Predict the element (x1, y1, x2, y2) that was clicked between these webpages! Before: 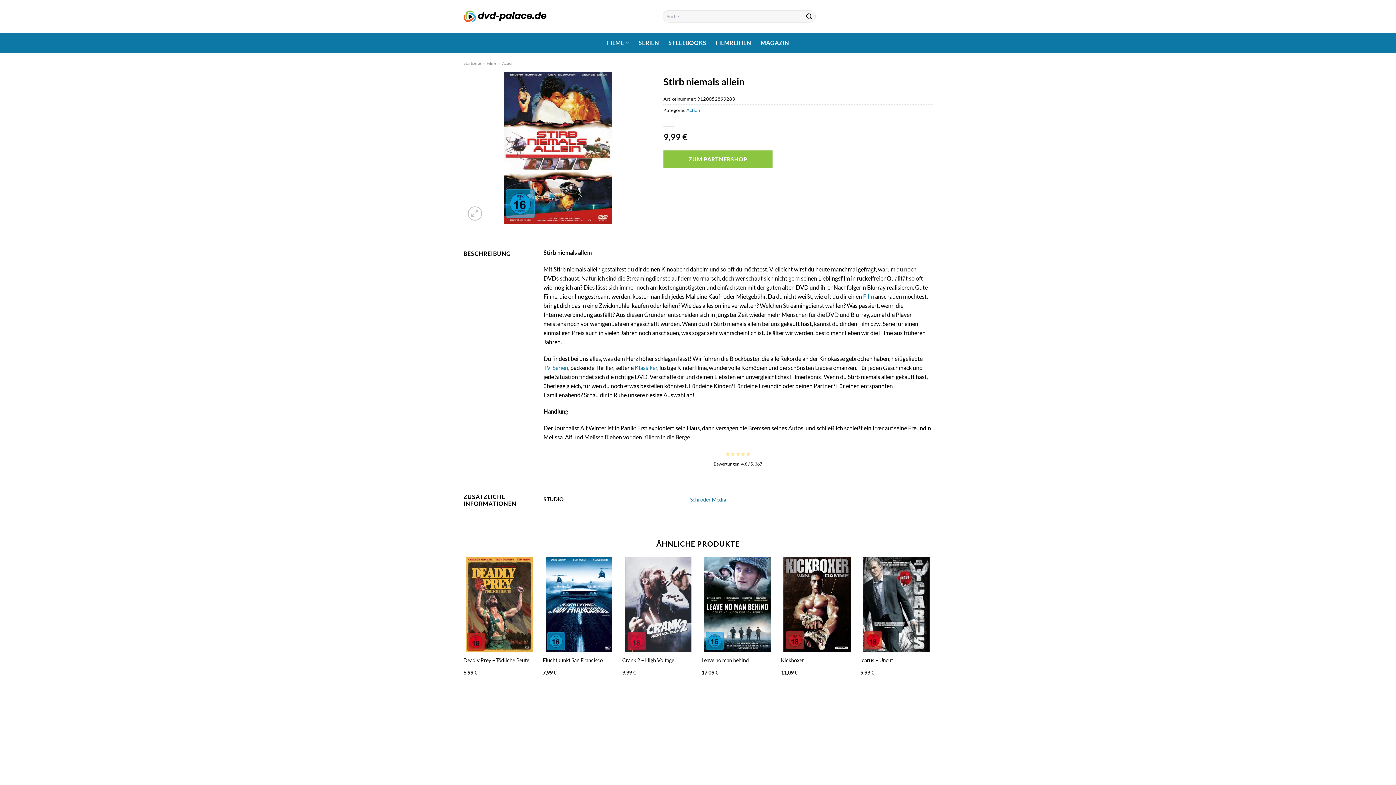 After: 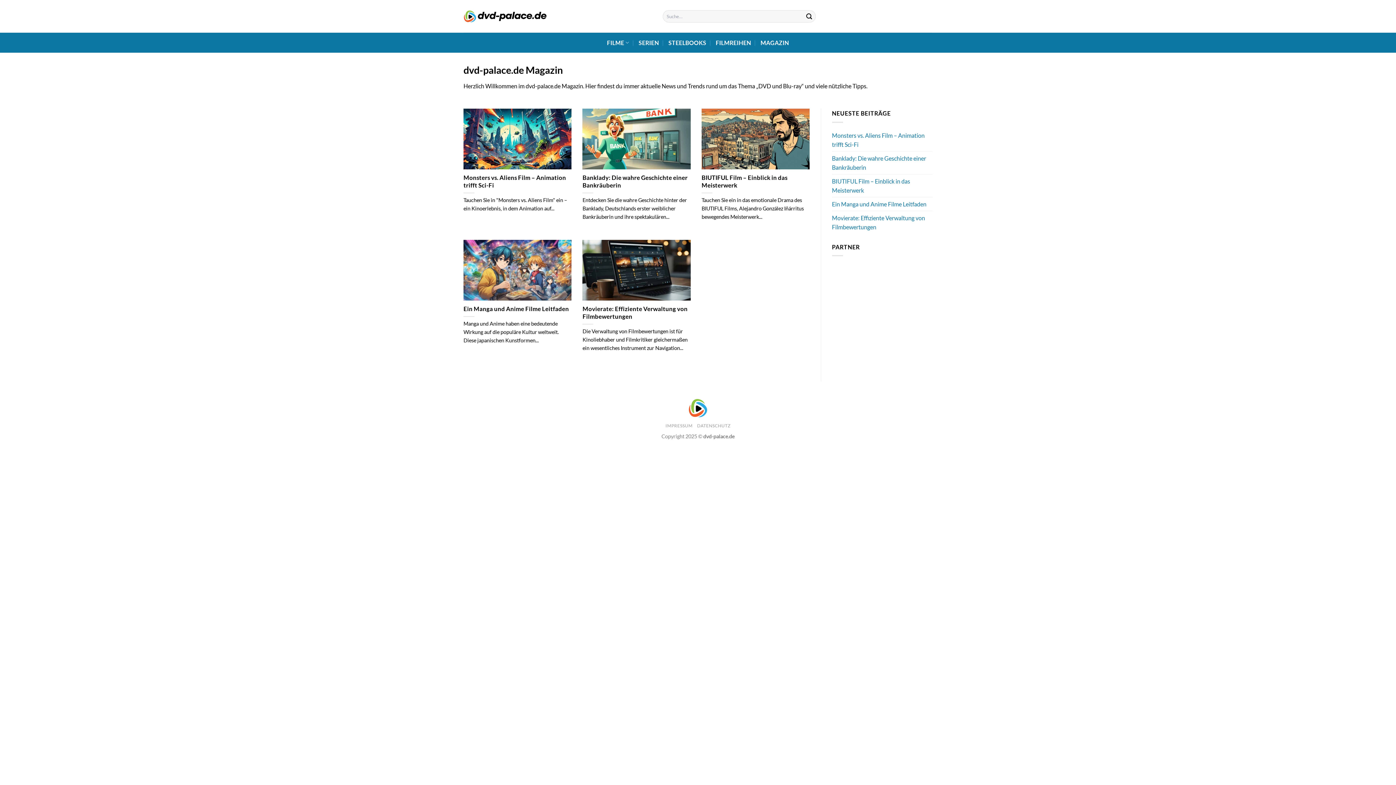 Action: bbox: (760, 36, 789, 49) label: MAGAZIN